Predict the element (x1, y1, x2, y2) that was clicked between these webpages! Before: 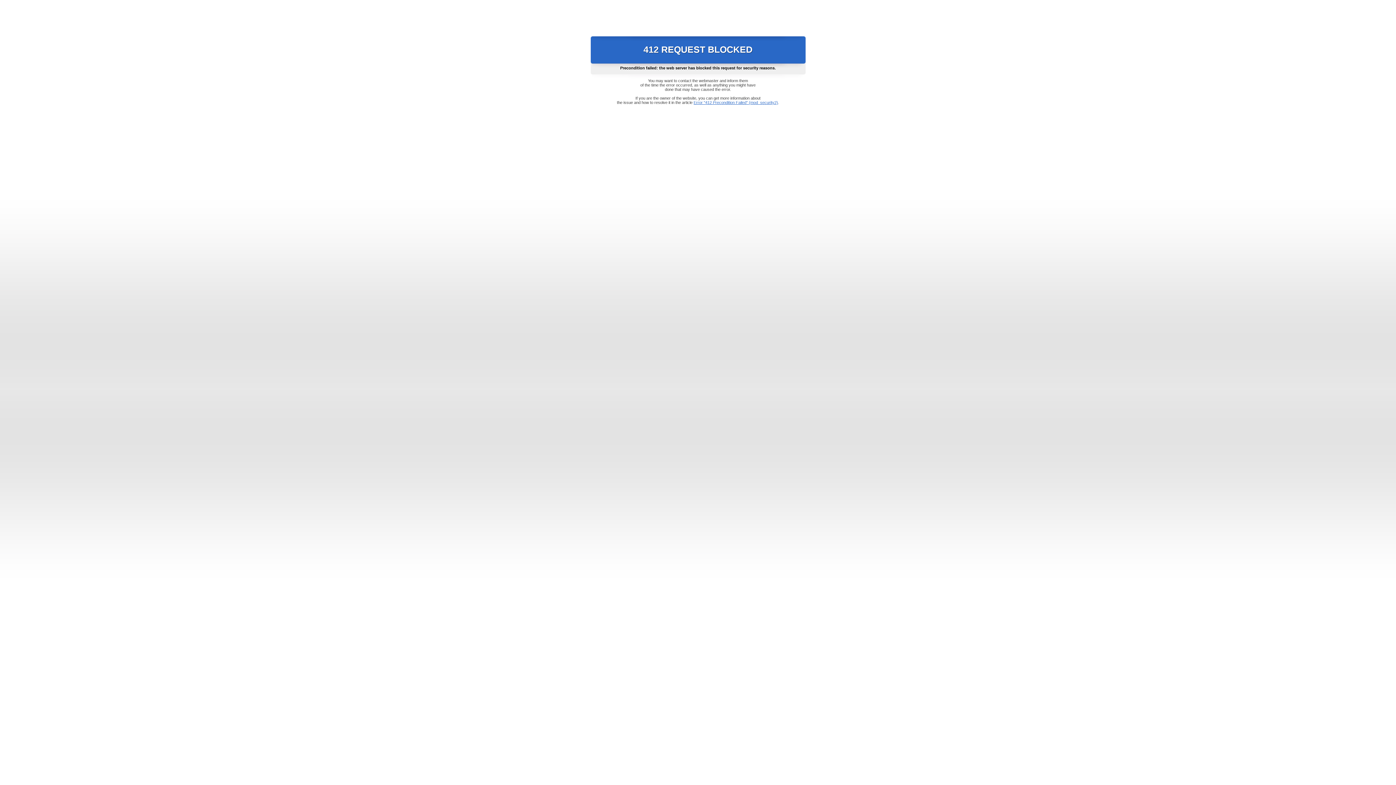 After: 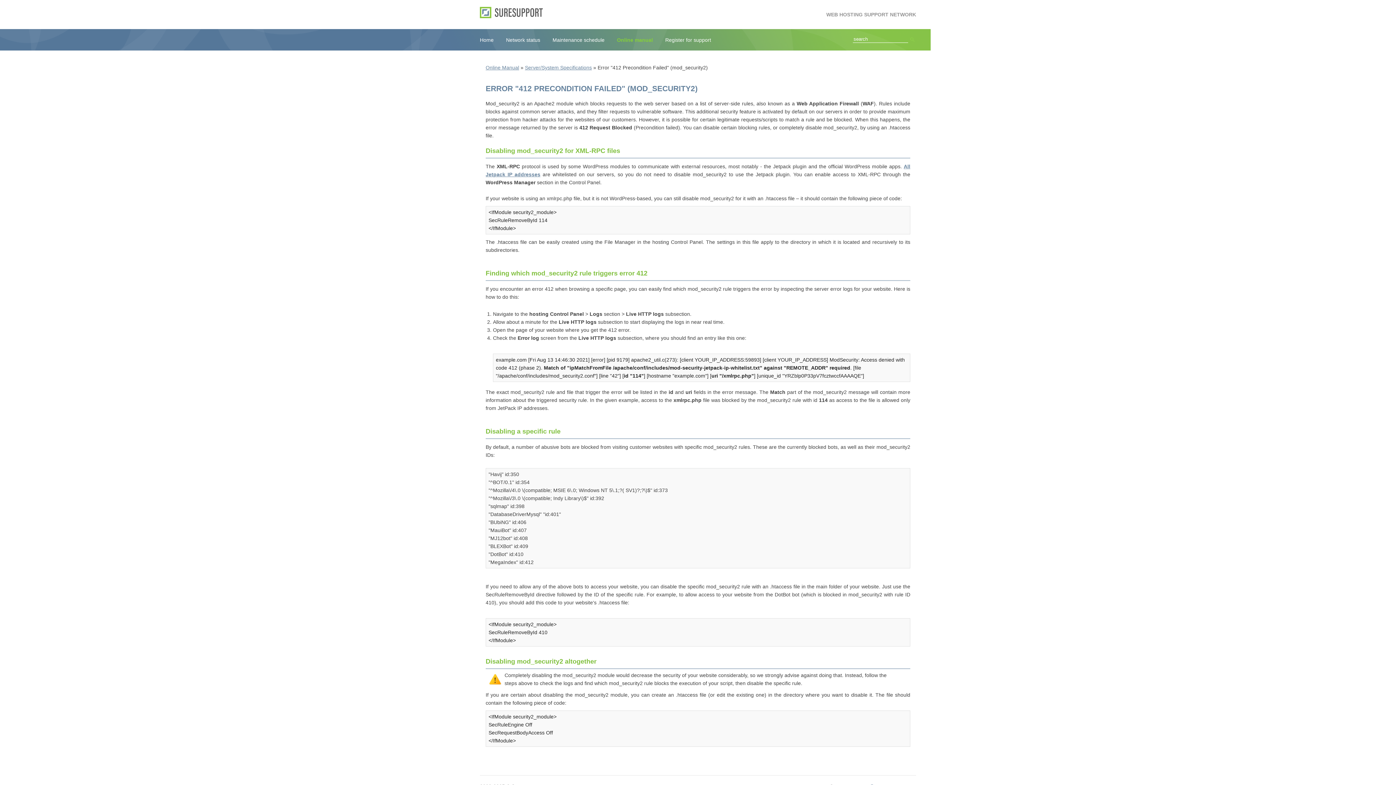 Action: bbox: (693, 100, 778, 104) label: Error "412 Precondition Failed" (mod_security2)